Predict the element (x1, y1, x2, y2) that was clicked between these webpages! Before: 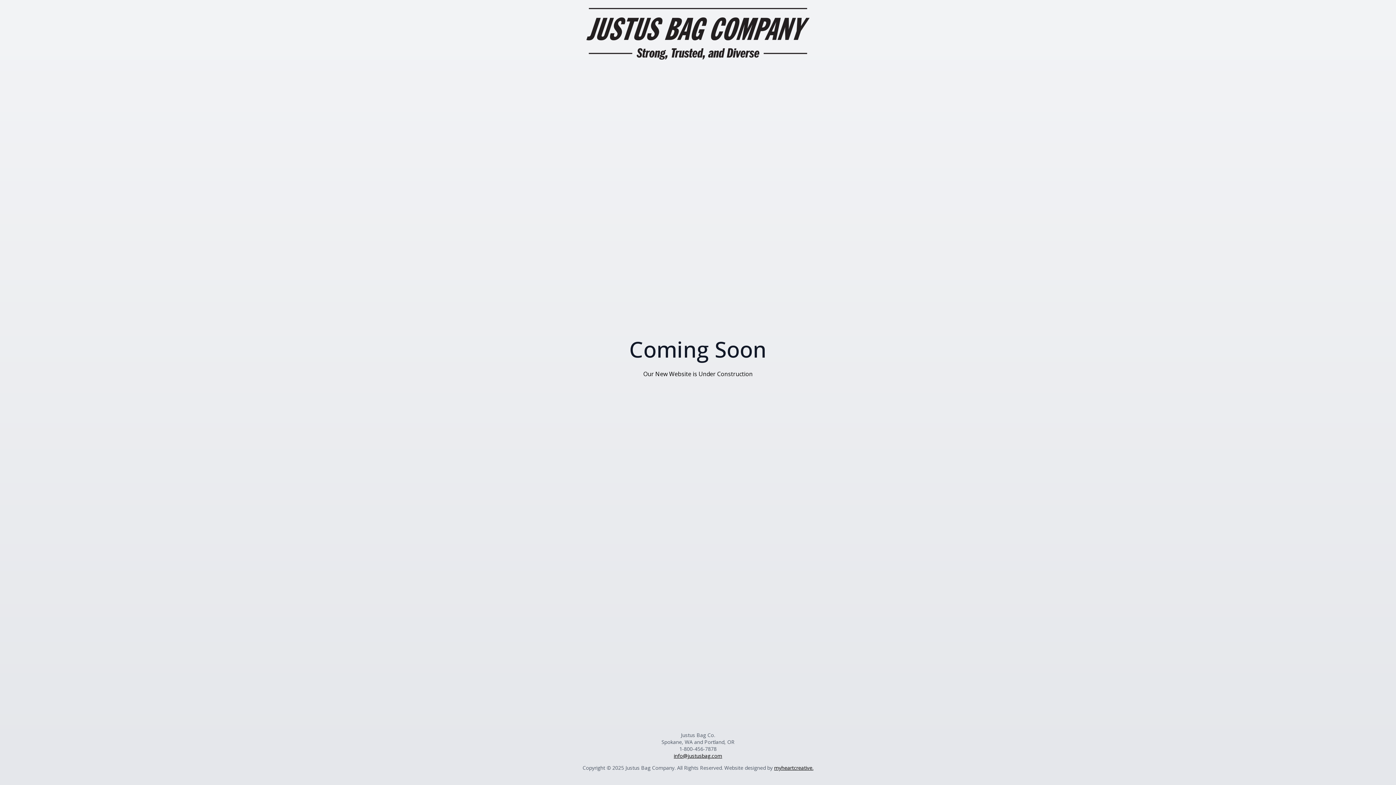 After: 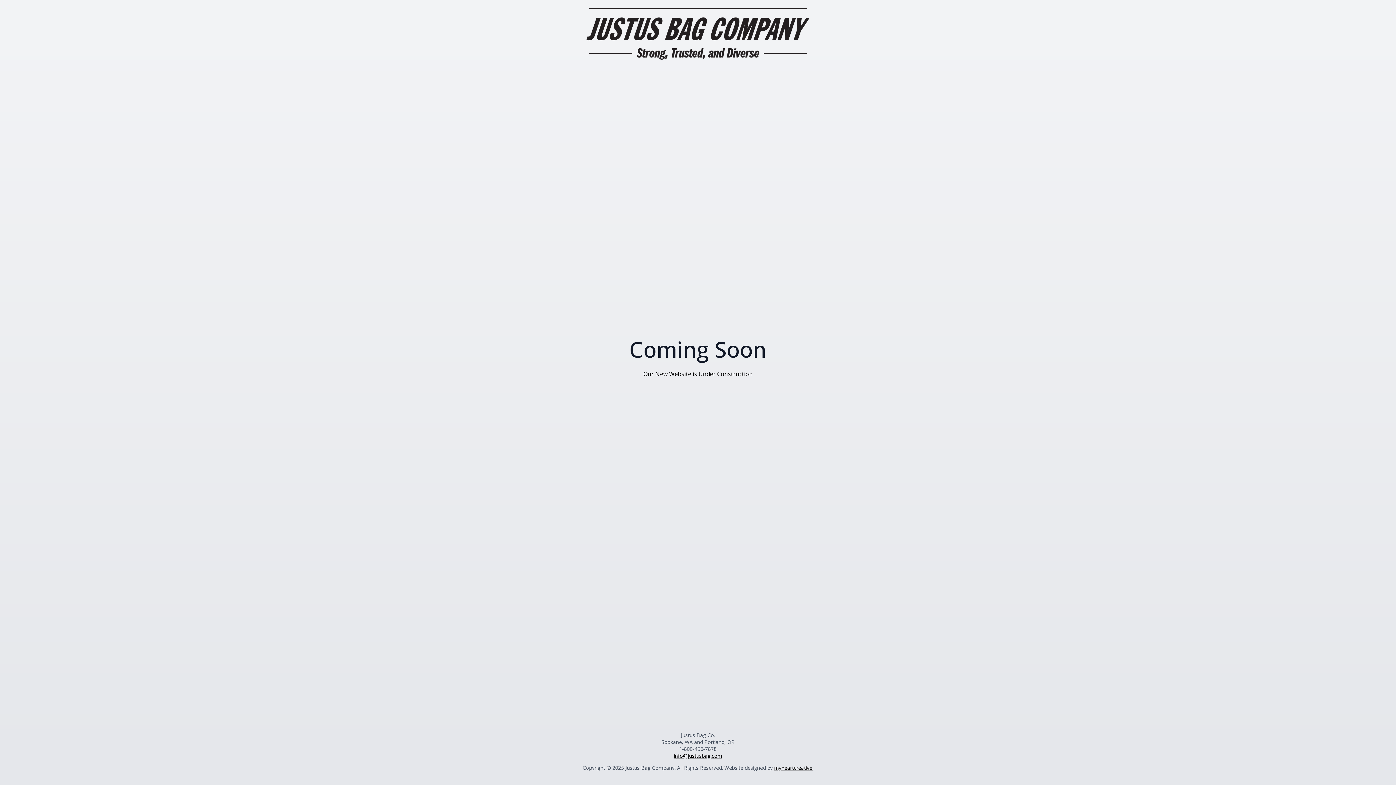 Action: bbox: (774, 764, 813, 771) label: myheartcreative.